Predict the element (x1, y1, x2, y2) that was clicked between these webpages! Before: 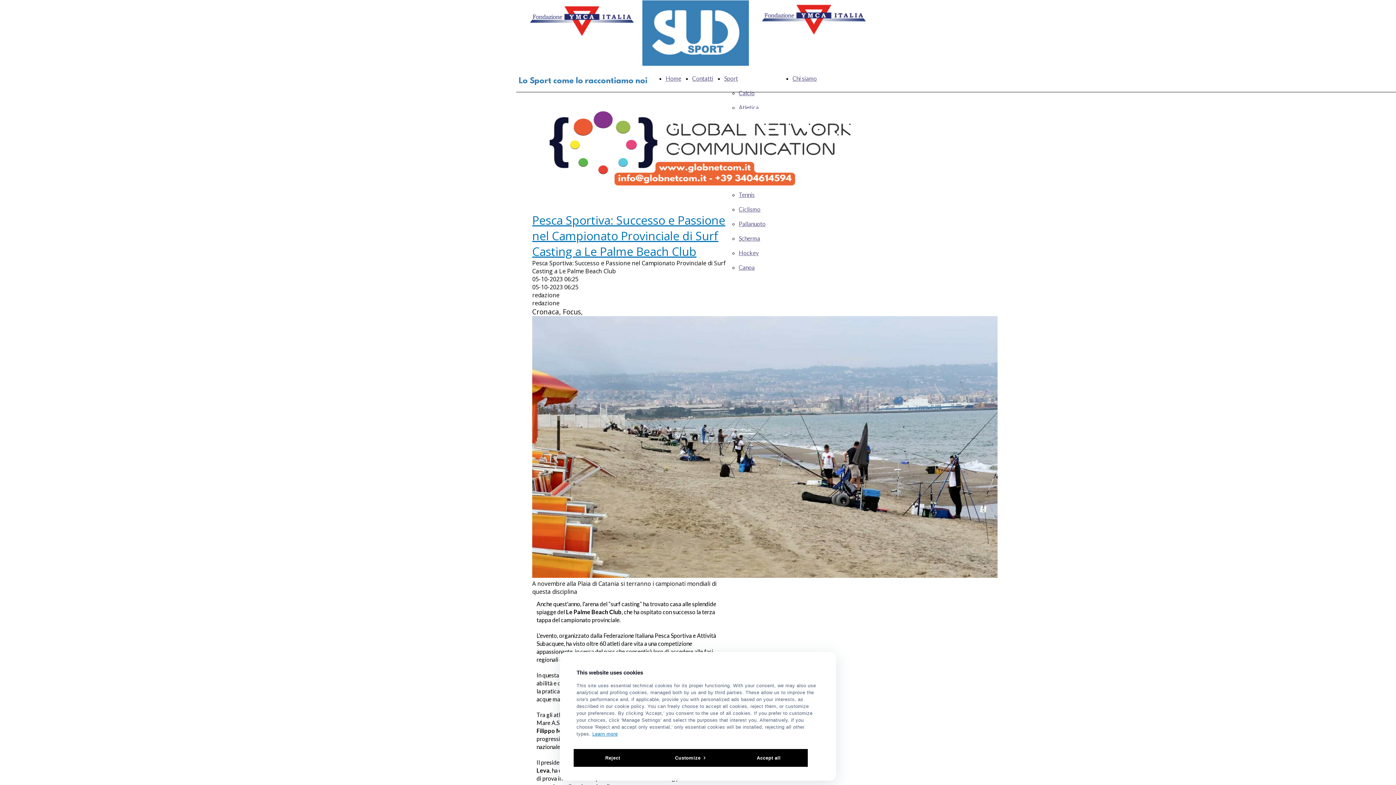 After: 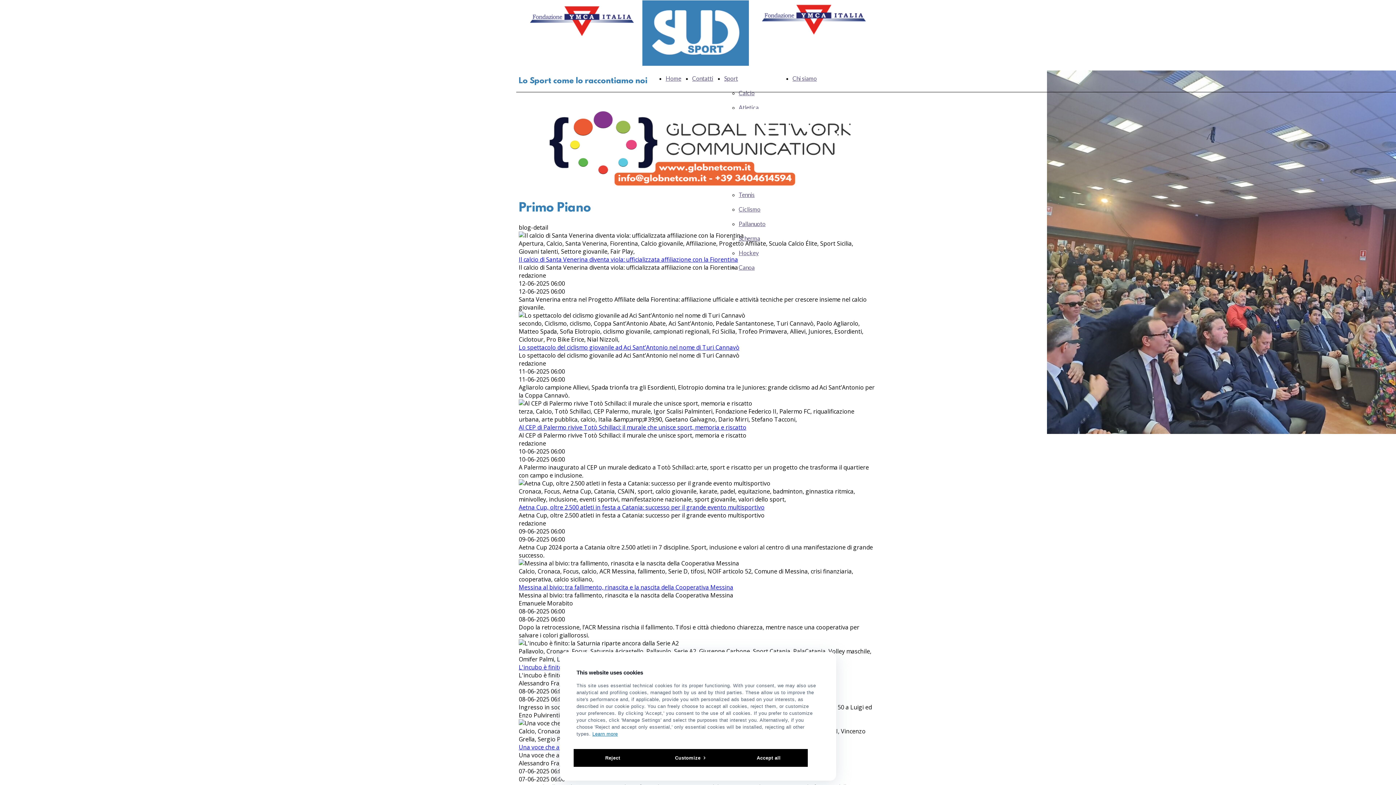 Action: label: Home bbox: (665, 71, 681, 85)